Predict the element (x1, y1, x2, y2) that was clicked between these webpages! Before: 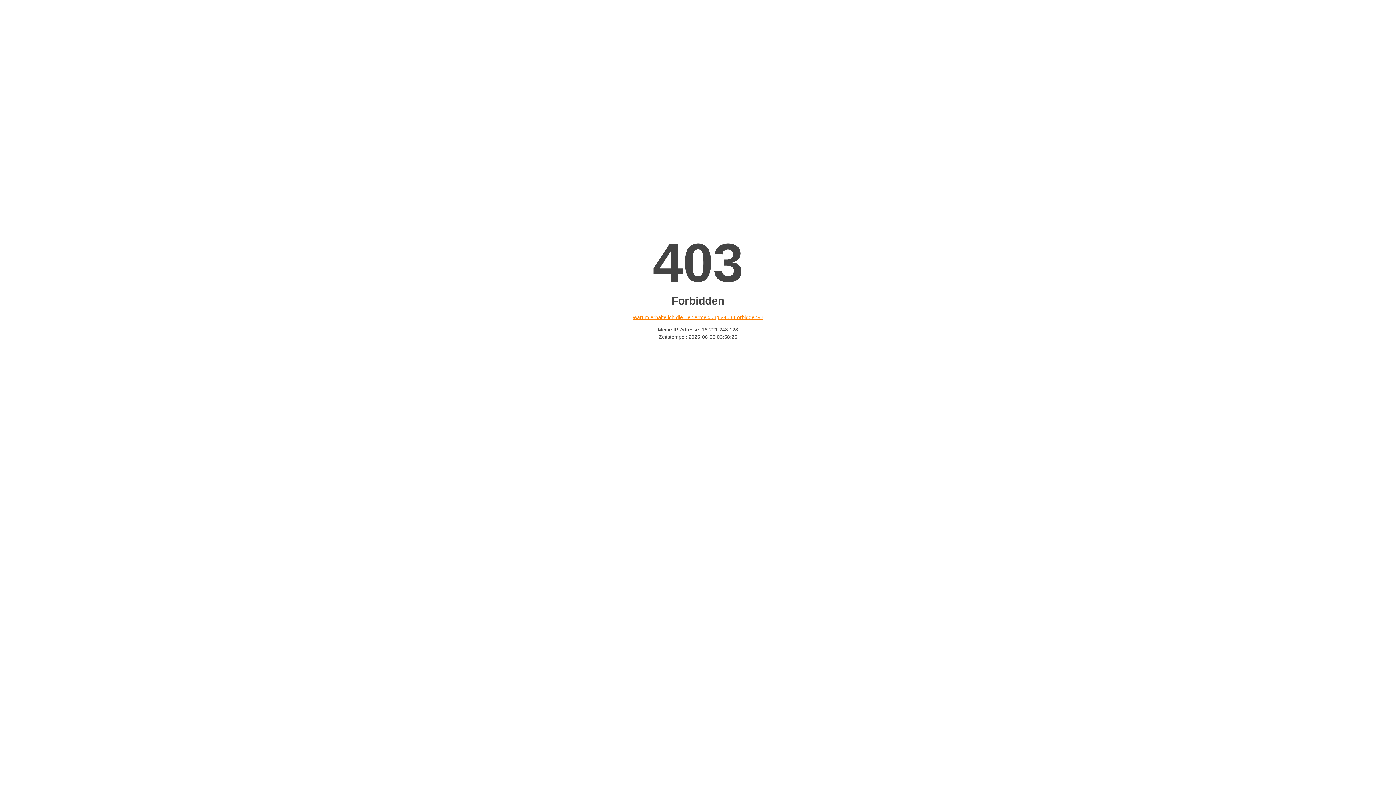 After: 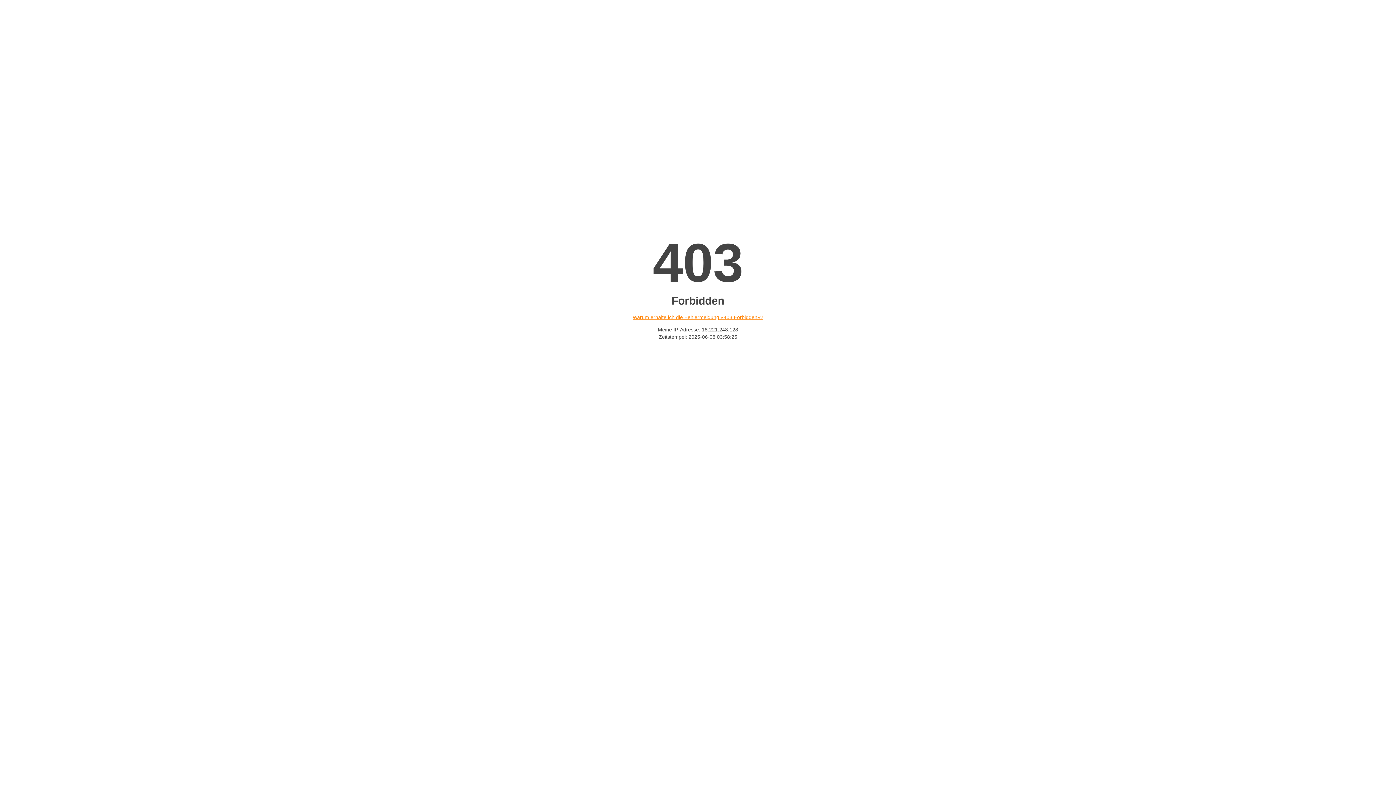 Action: bbox: (632, 314, 763, 320) label: Warum erhalte ich die Fehlermeldung «403 Forbidden»?